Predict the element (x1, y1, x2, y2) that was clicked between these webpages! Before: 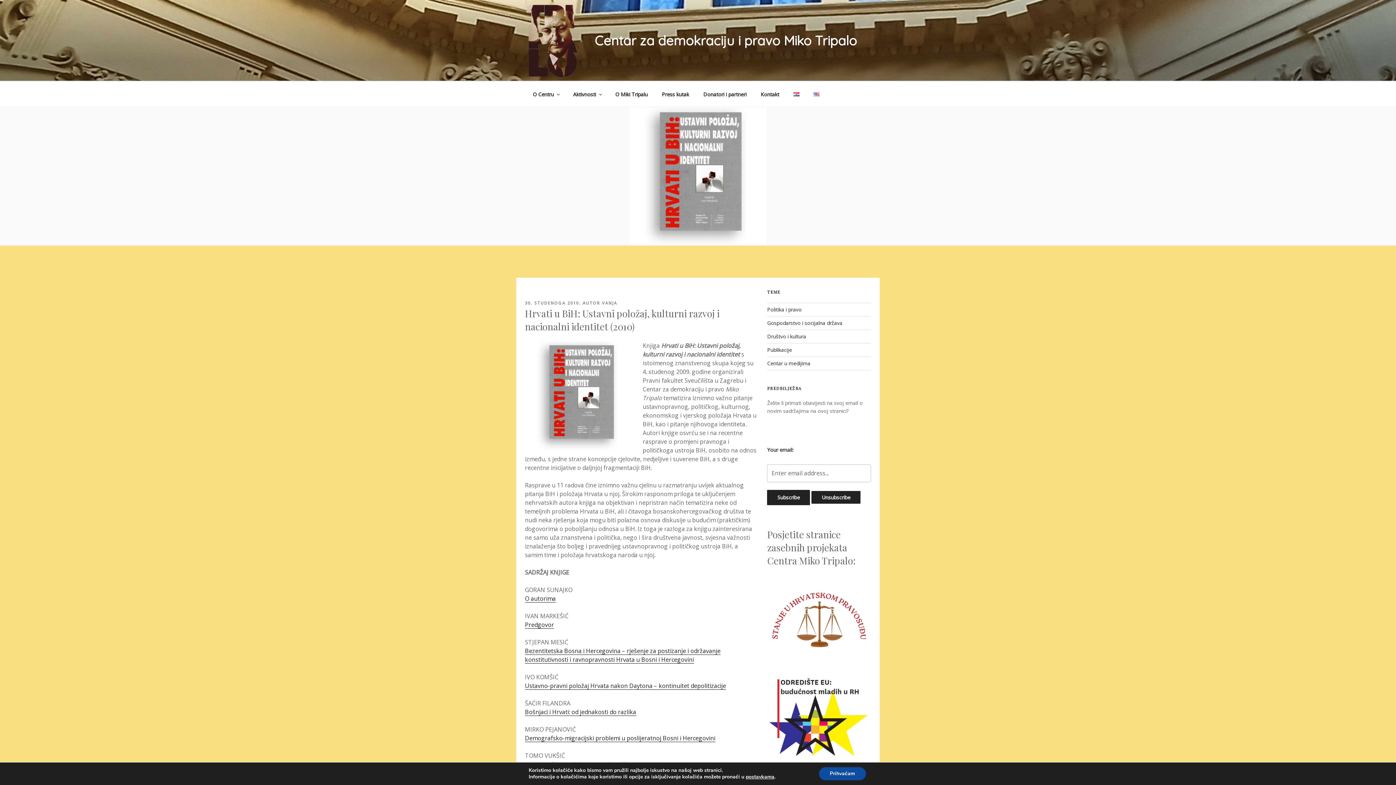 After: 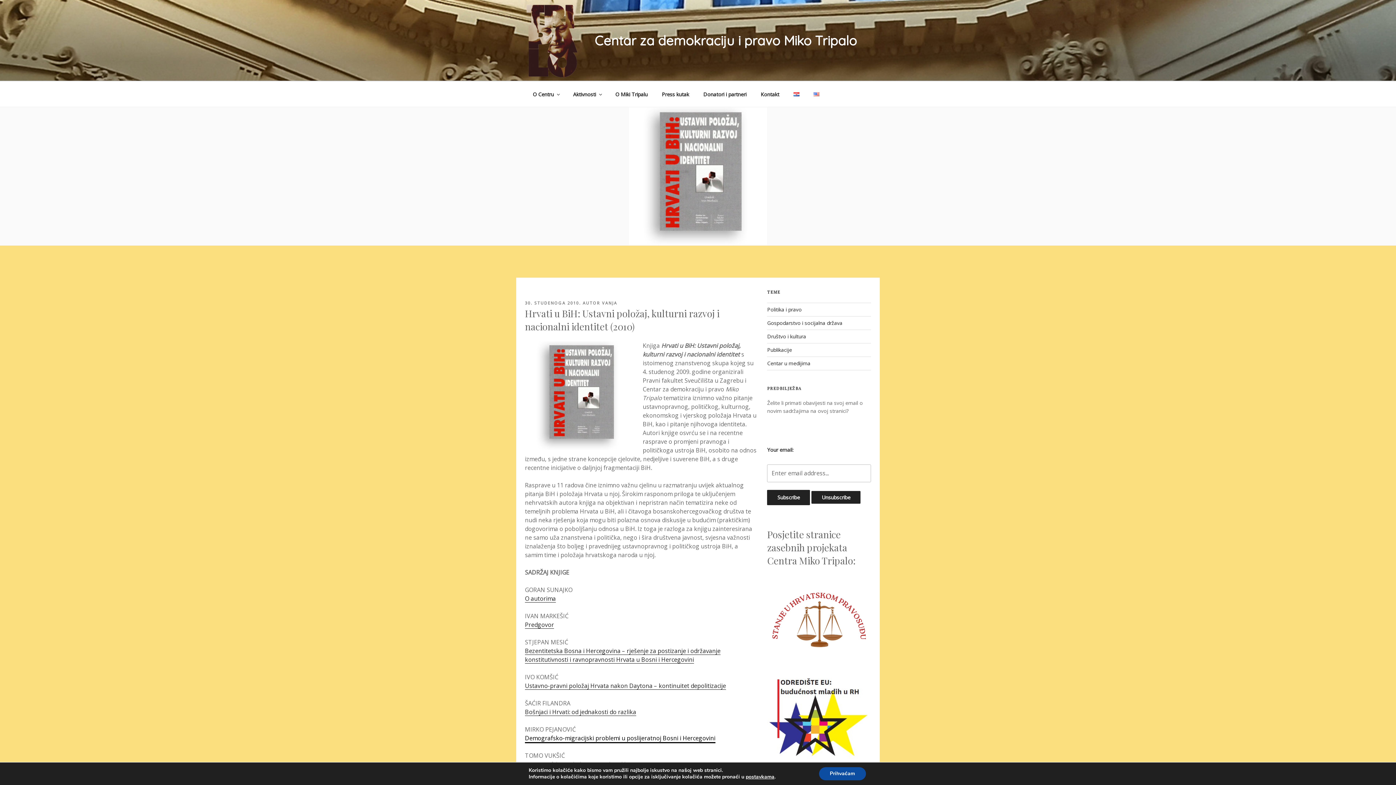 Action: label: Demografsko-migracijski problemi u poslijeratnoj Bosni i Hercegovini bbox: (525, 734, 715, 742)